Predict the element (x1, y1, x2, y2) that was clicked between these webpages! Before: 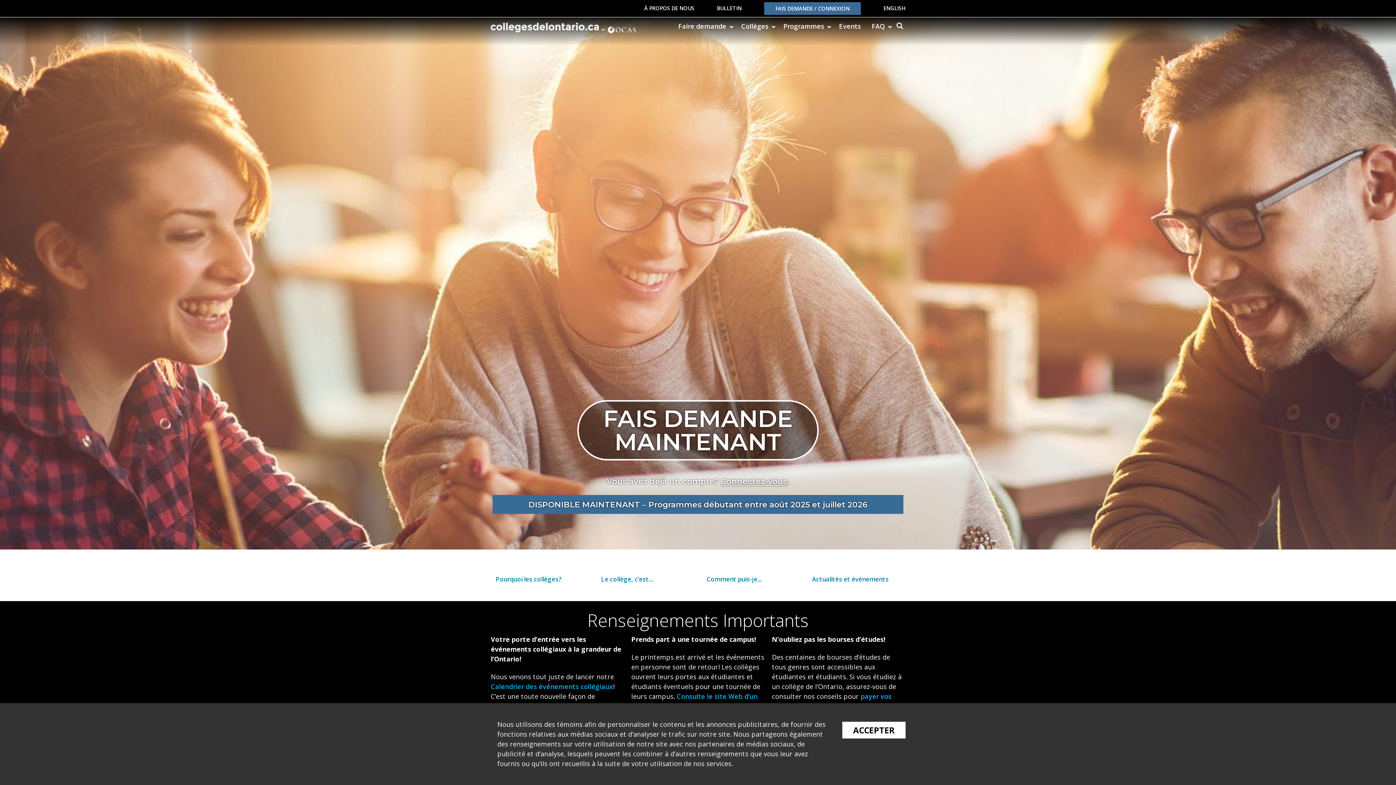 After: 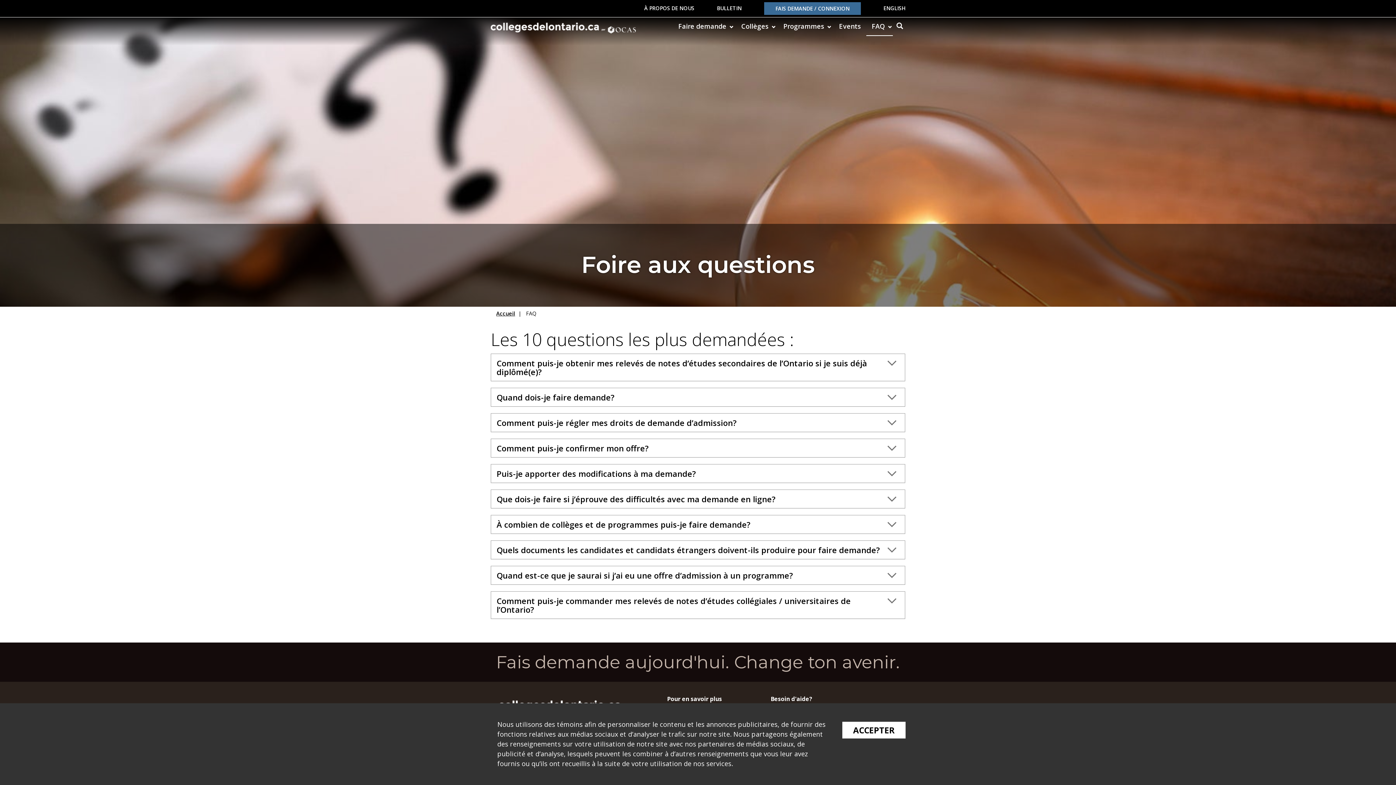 Action: label: FAQ bbox: (866, 17, 890, 35)